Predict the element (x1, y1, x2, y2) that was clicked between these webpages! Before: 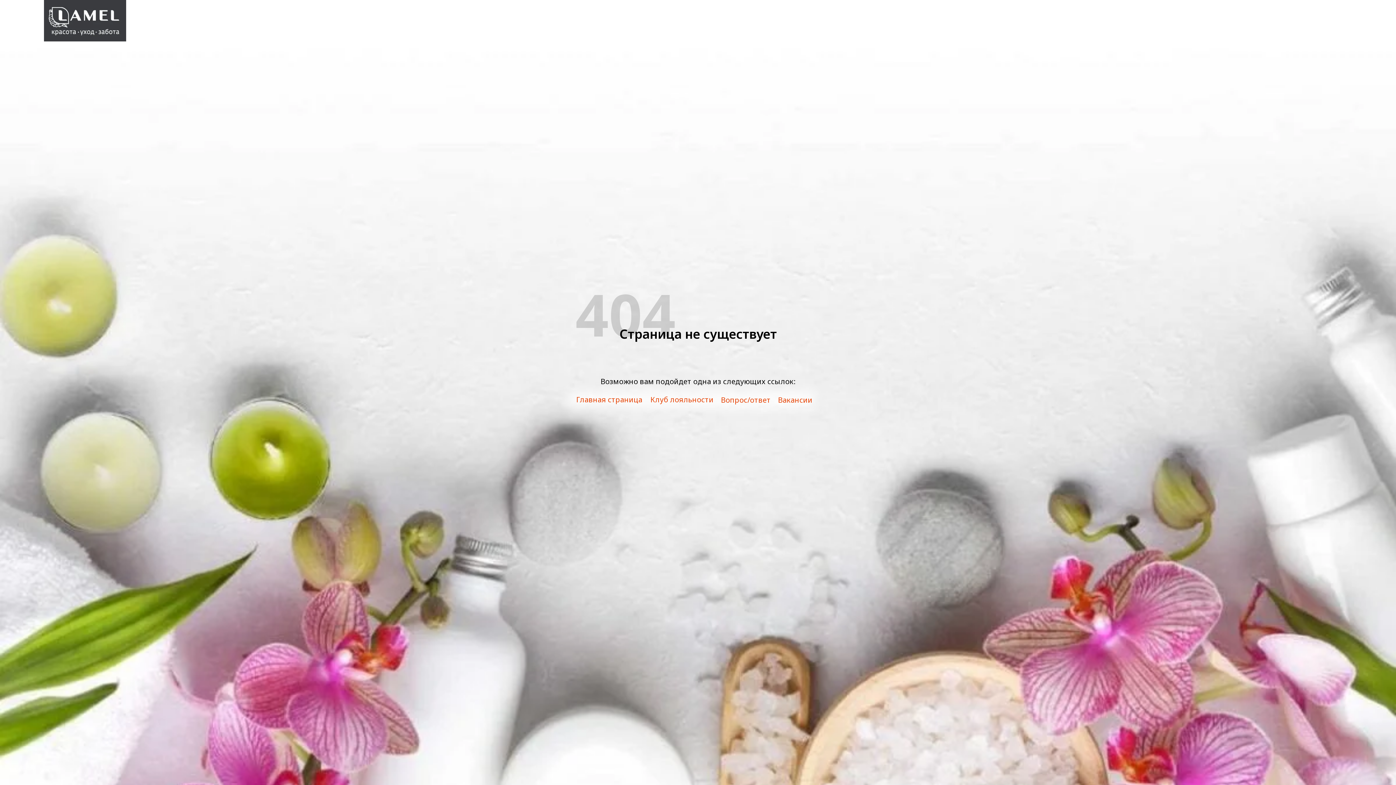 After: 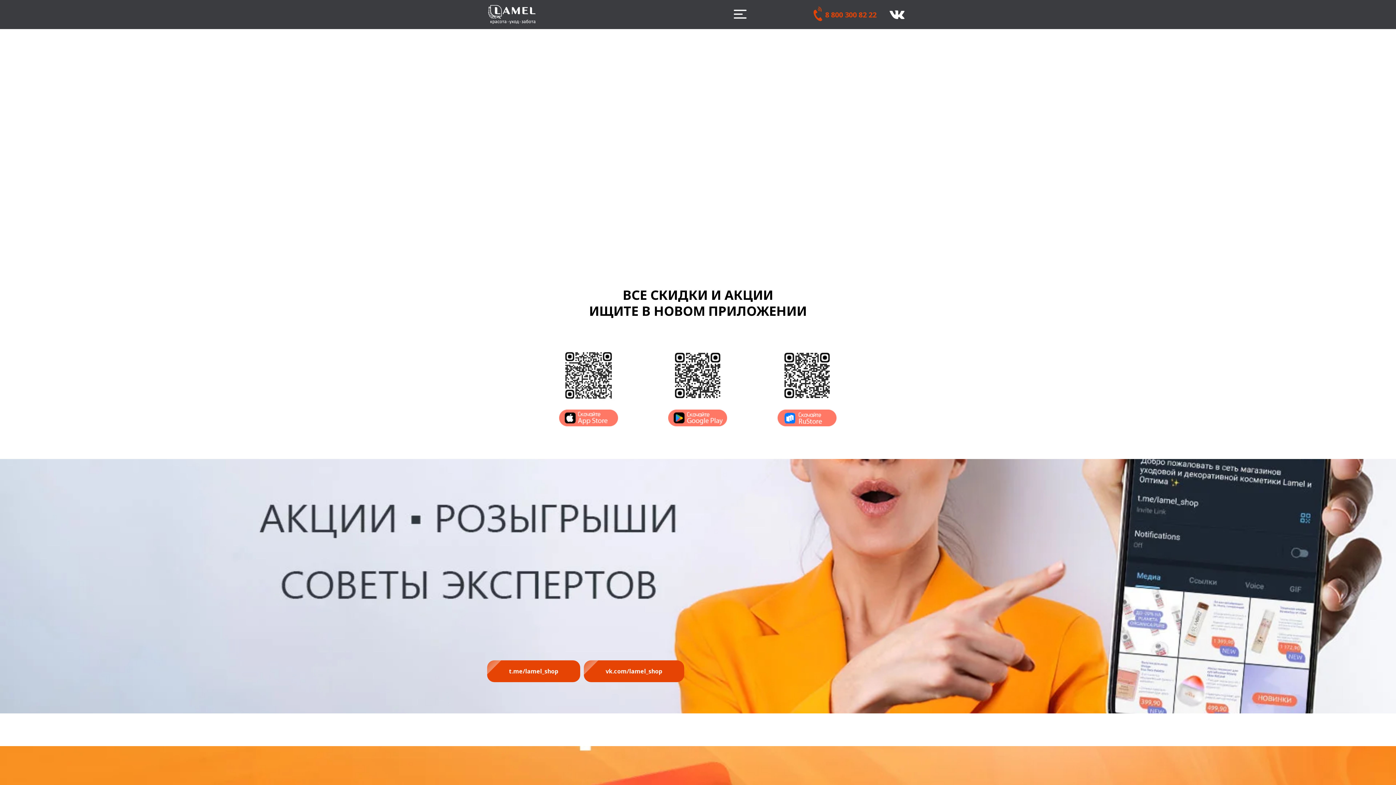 Action: label: Главная страница bbox: (576, 394, 642, 404)